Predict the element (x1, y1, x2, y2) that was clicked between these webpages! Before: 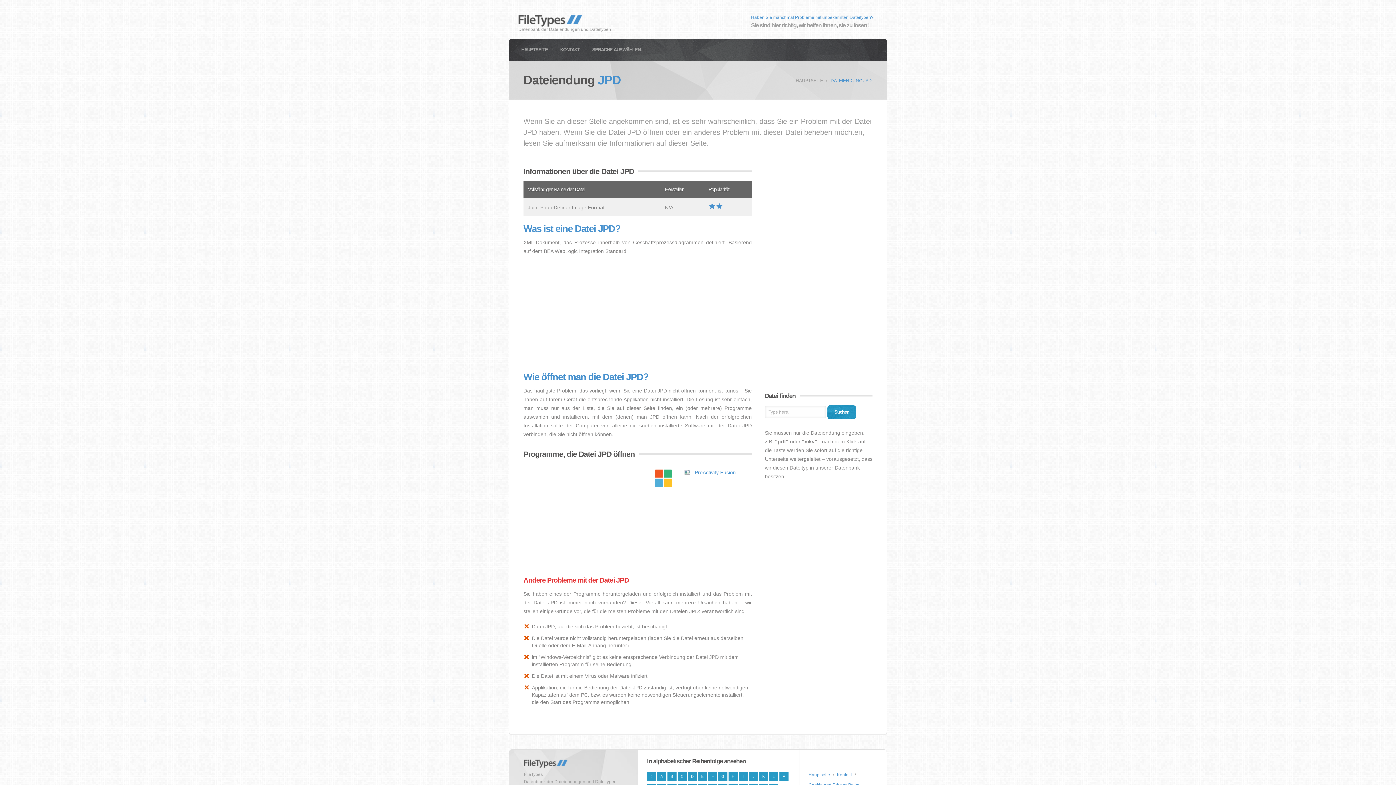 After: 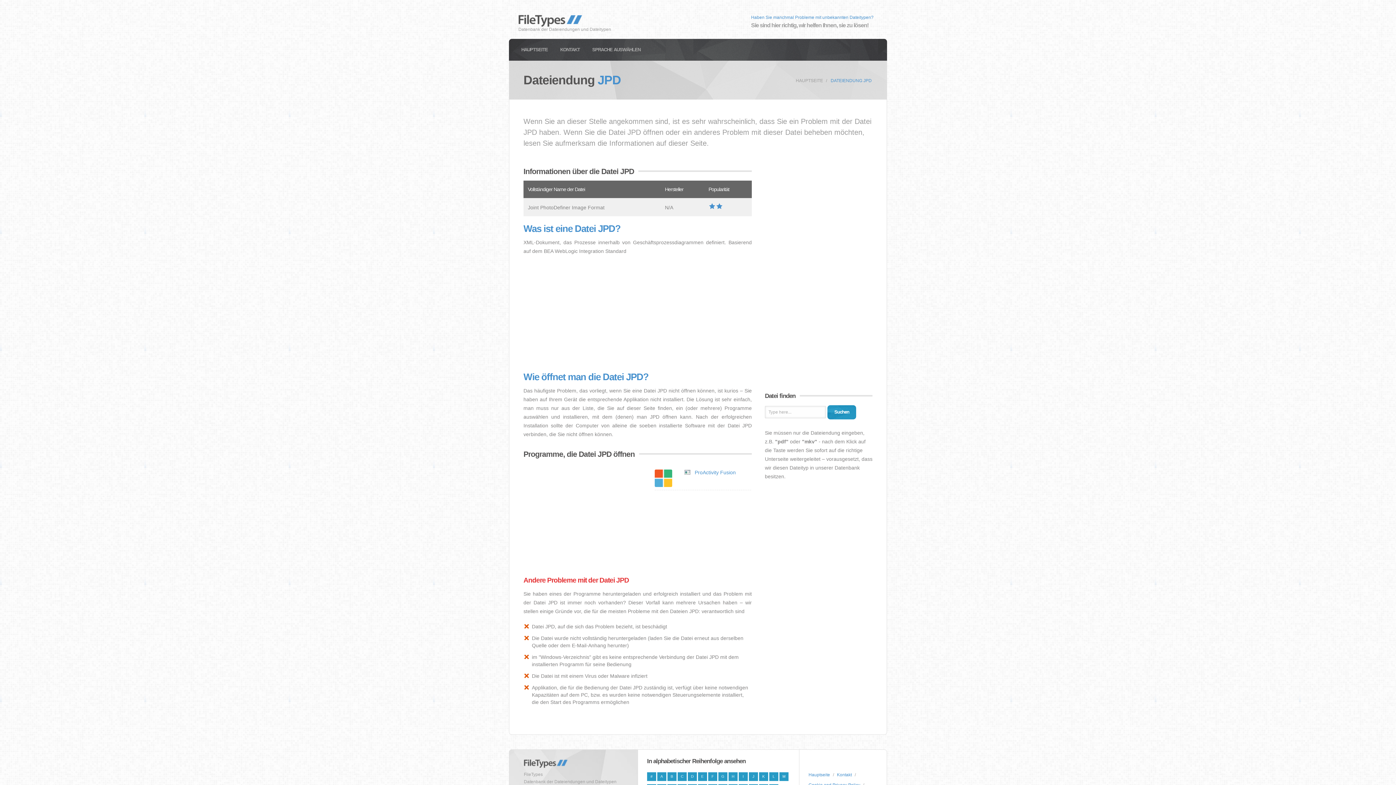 Action: bbox: (827, 405, 856, 419) label: Suchen